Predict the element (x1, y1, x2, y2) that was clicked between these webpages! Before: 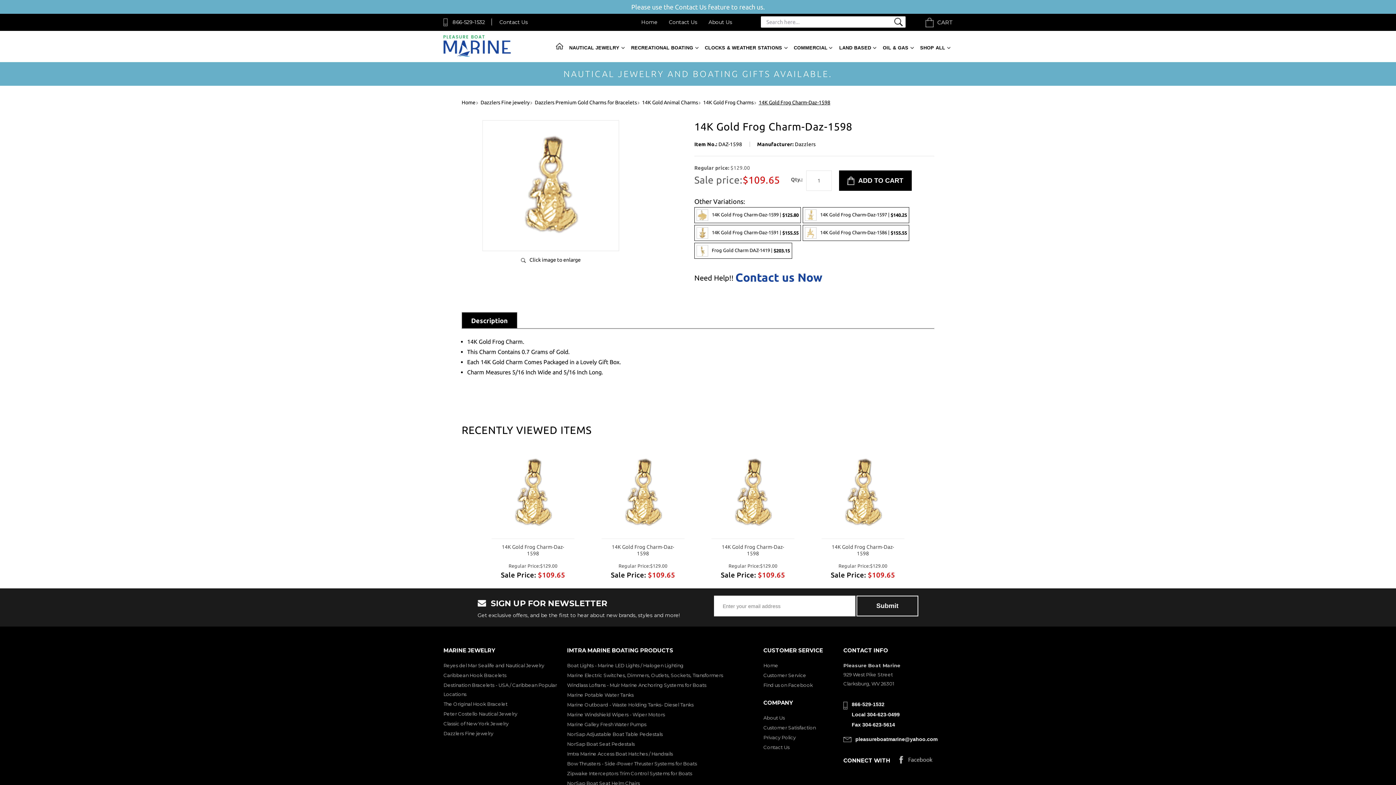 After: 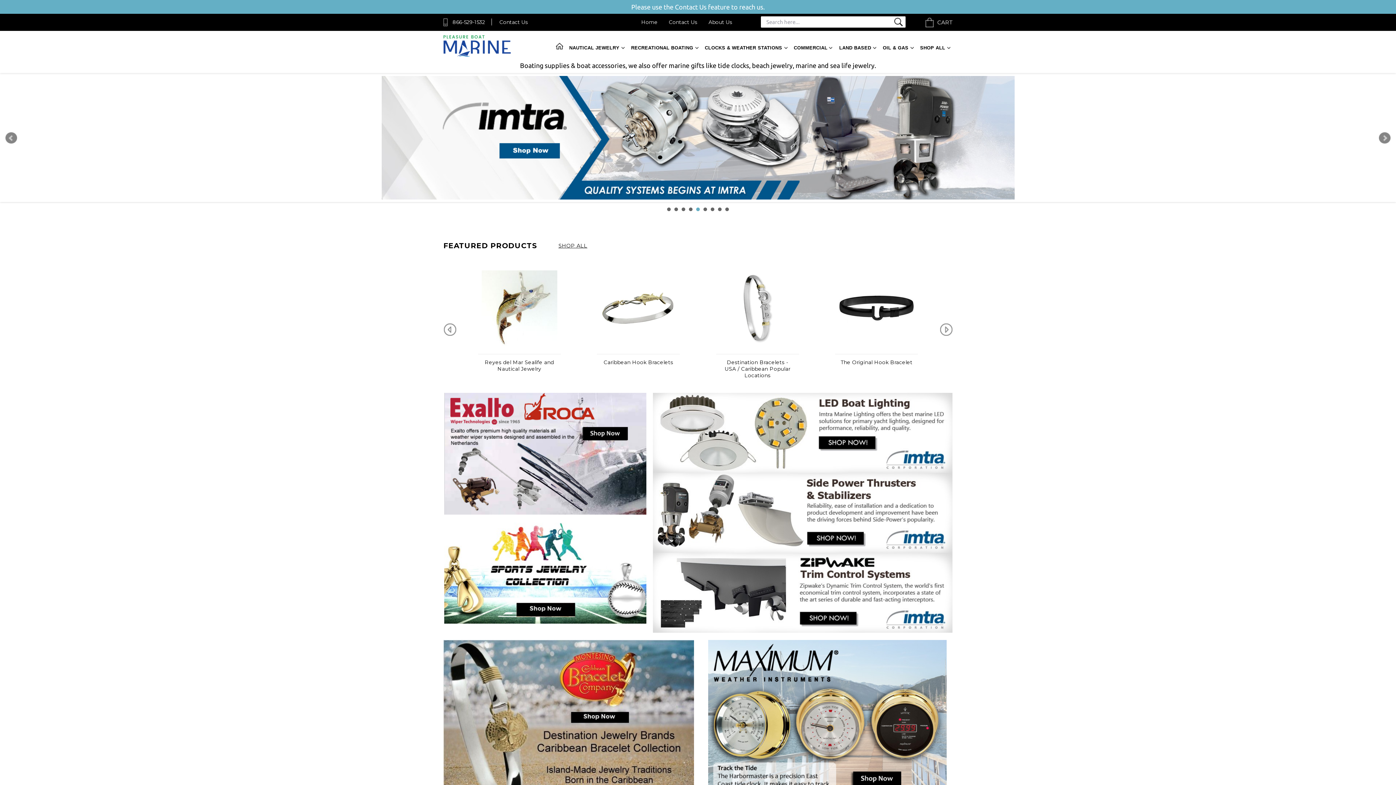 Action: bbox: (641, 16, 657, 28) label: Home